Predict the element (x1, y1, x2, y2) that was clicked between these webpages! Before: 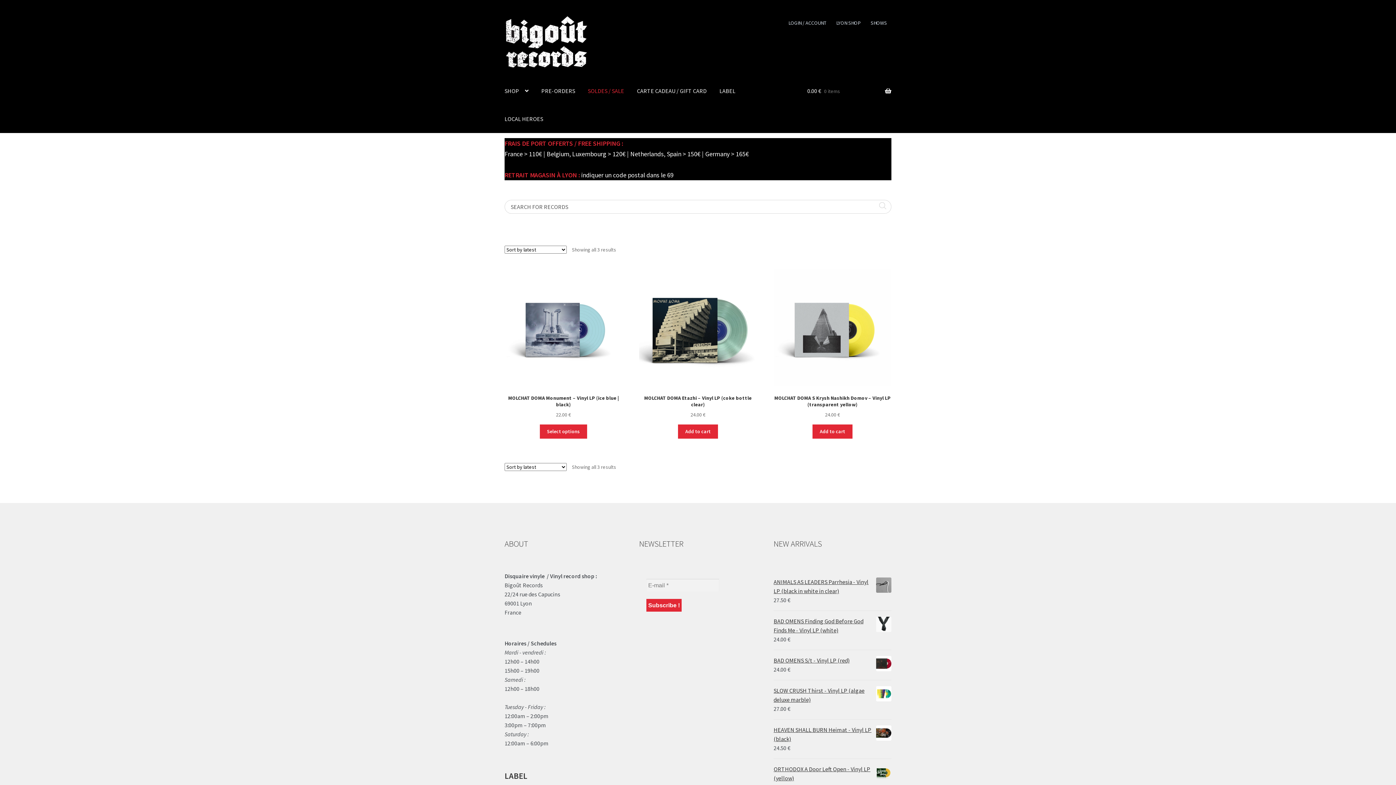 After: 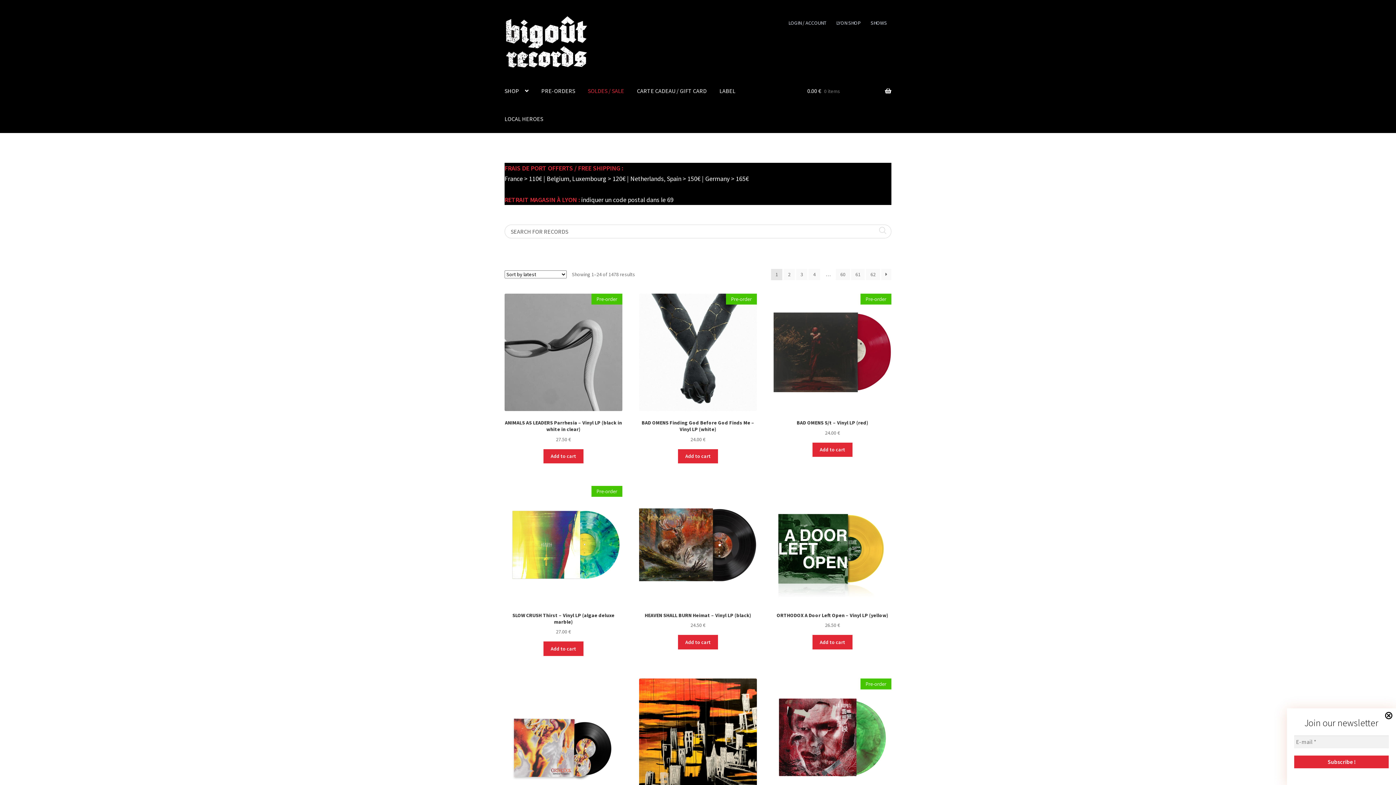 Action: bbox: (504, 15, 588, 68)